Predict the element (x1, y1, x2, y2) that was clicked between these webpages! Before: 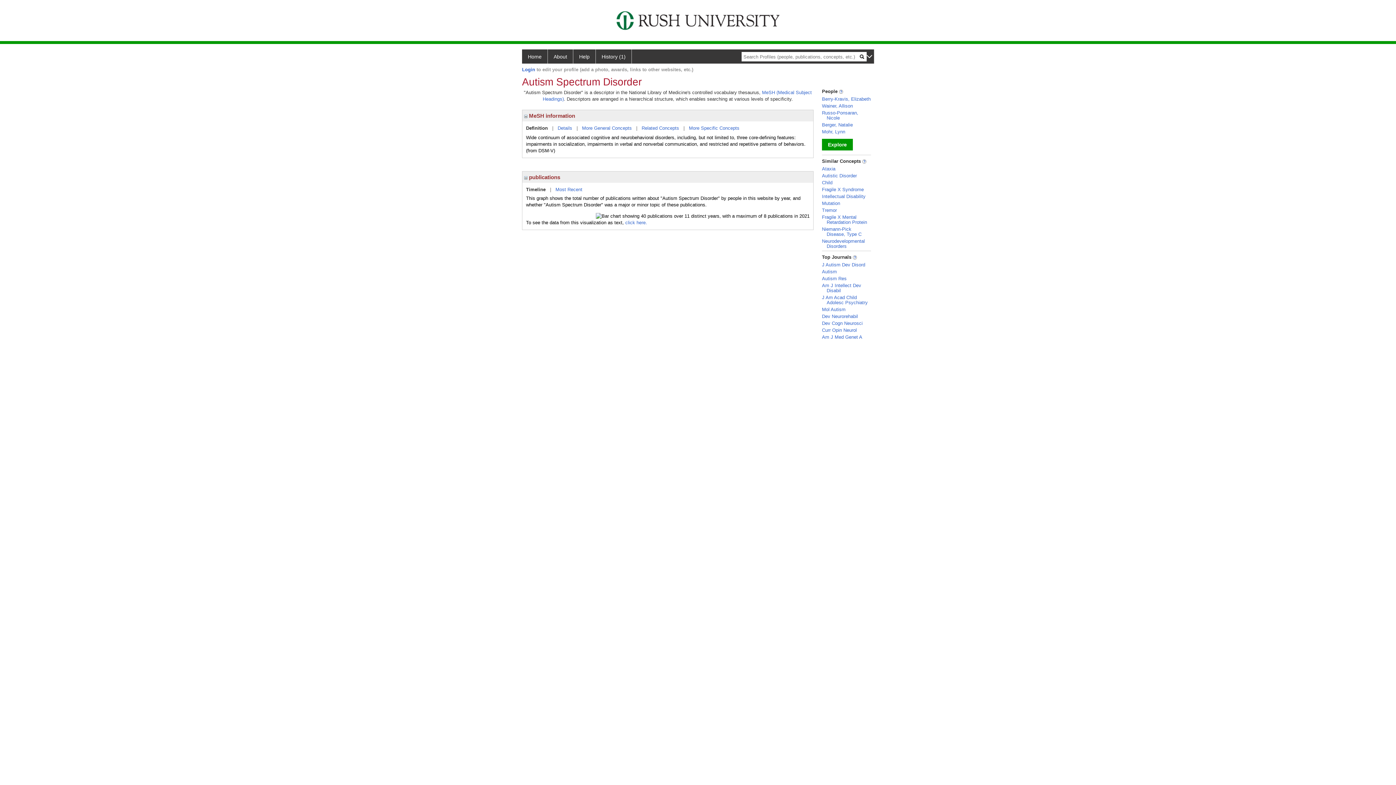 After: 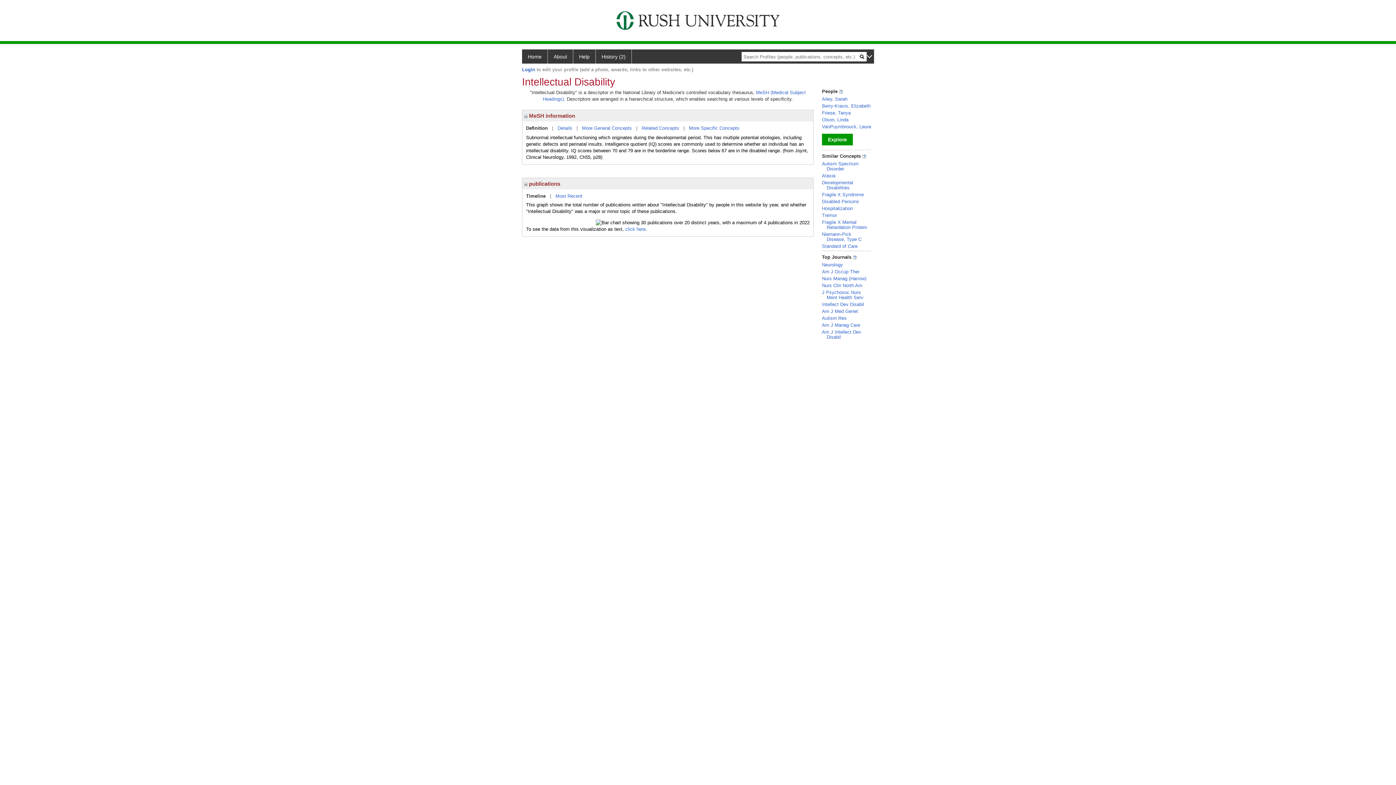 Action: bbox: (822, 193, 865, 199) label: Intellectual Disability